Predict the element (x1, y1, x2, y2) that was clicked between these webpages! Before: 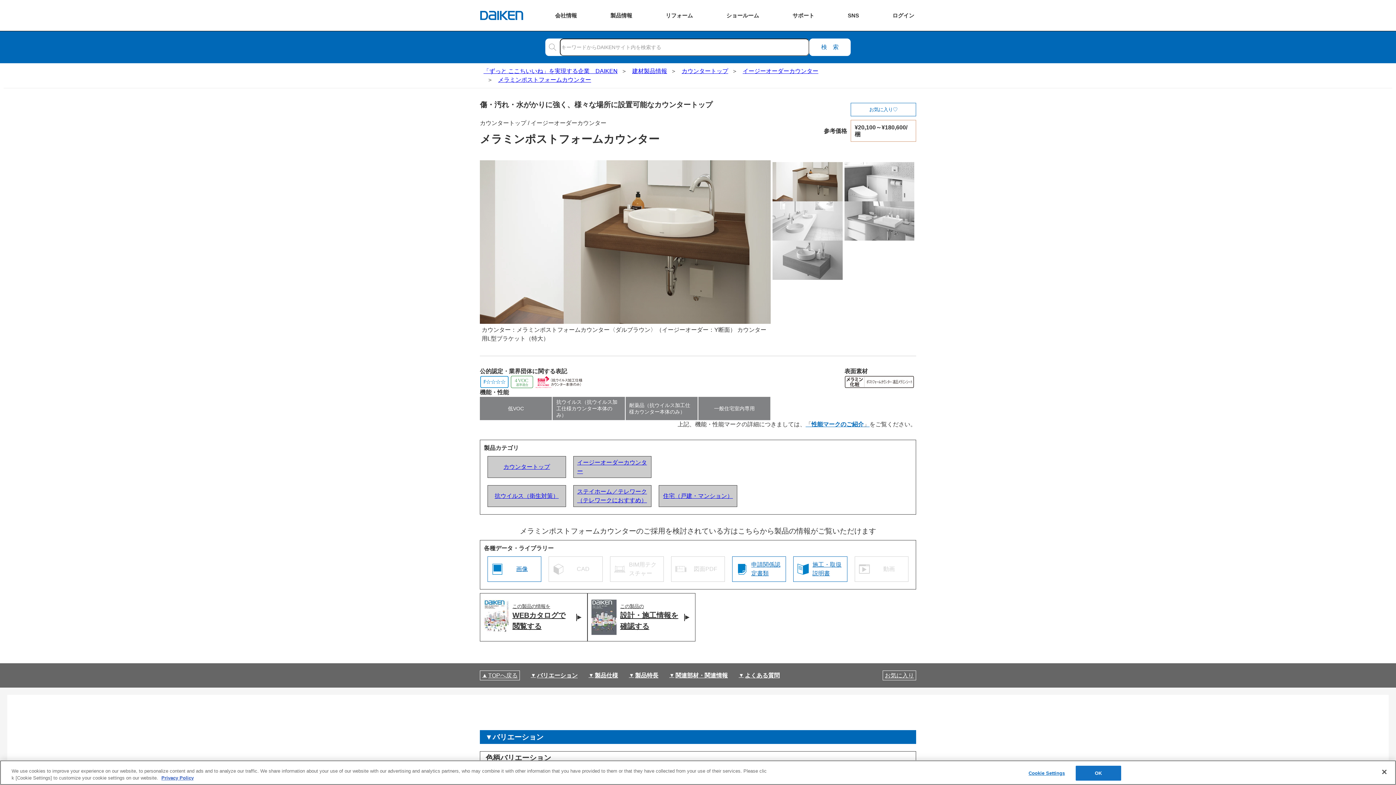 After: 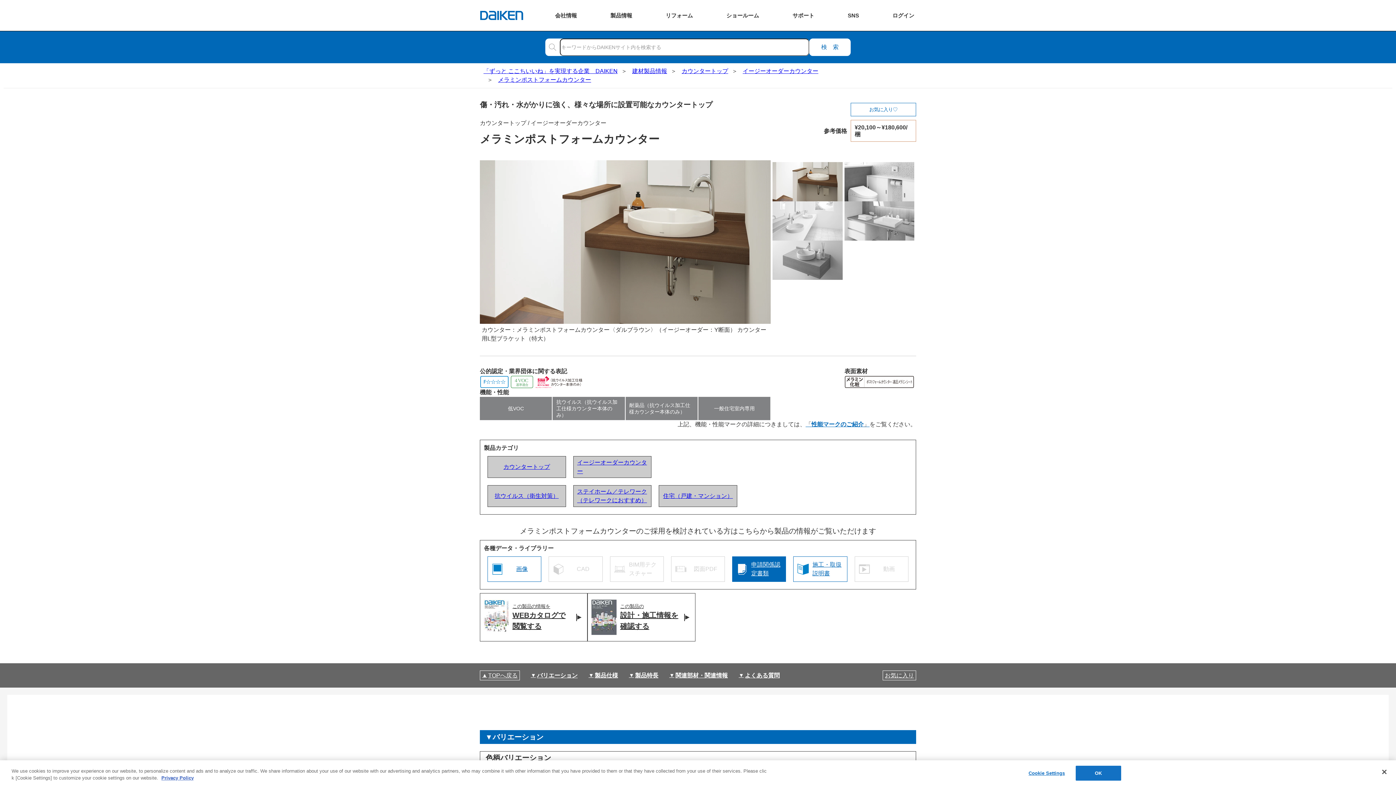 Action: label: 申請関係認定書類 bbox: (732, 556, 786, 582)